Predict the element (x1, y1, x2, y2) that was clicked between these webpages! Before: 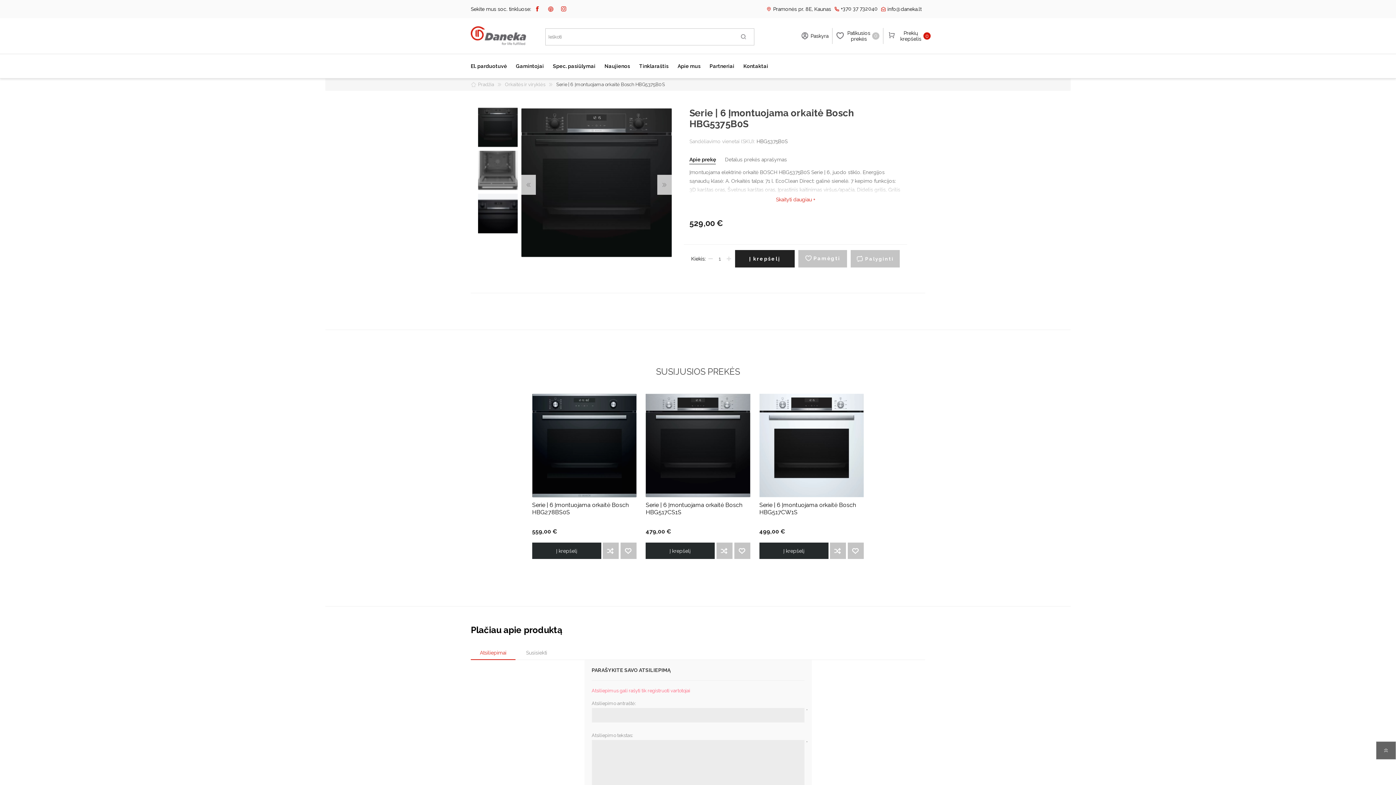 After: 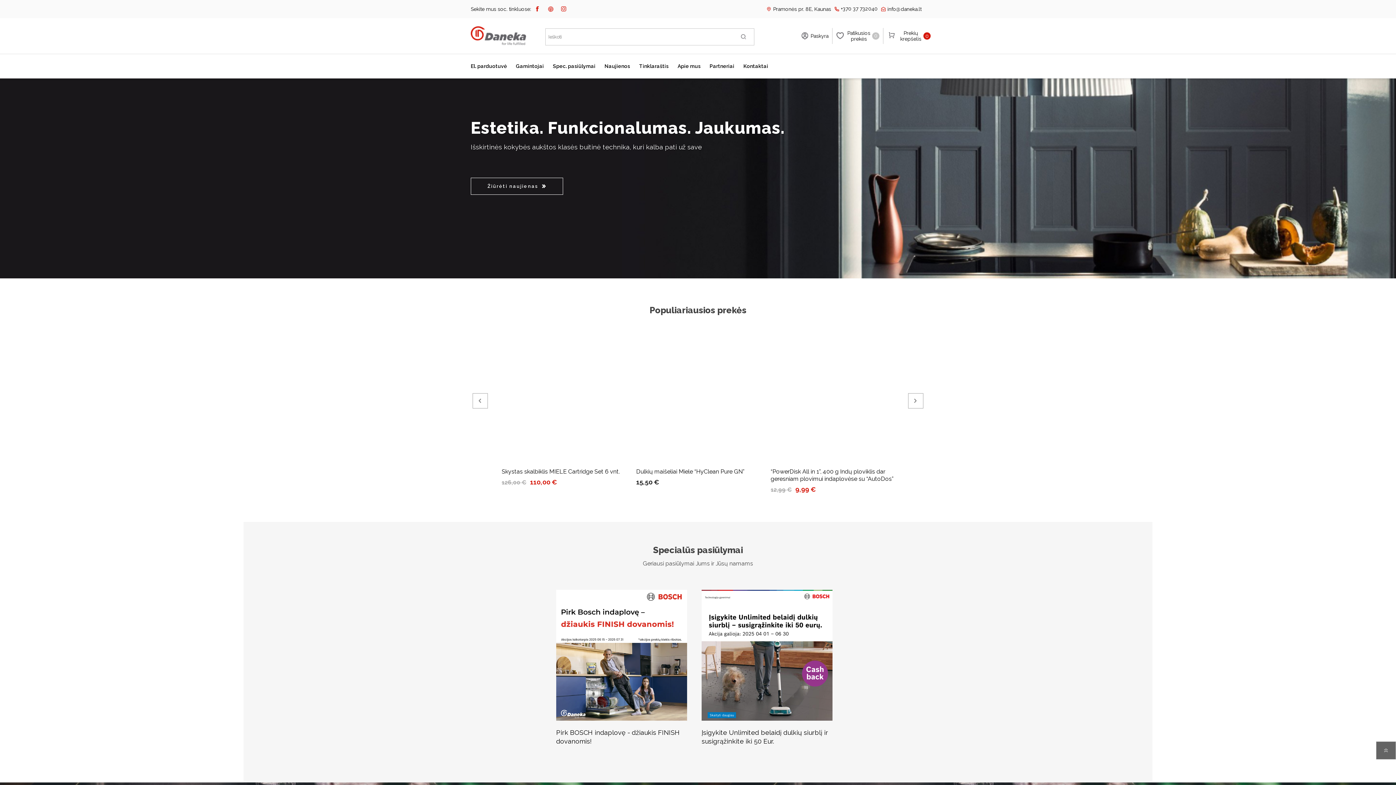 Action: bbox: (478, 81, 494, 87) label: Pradžia